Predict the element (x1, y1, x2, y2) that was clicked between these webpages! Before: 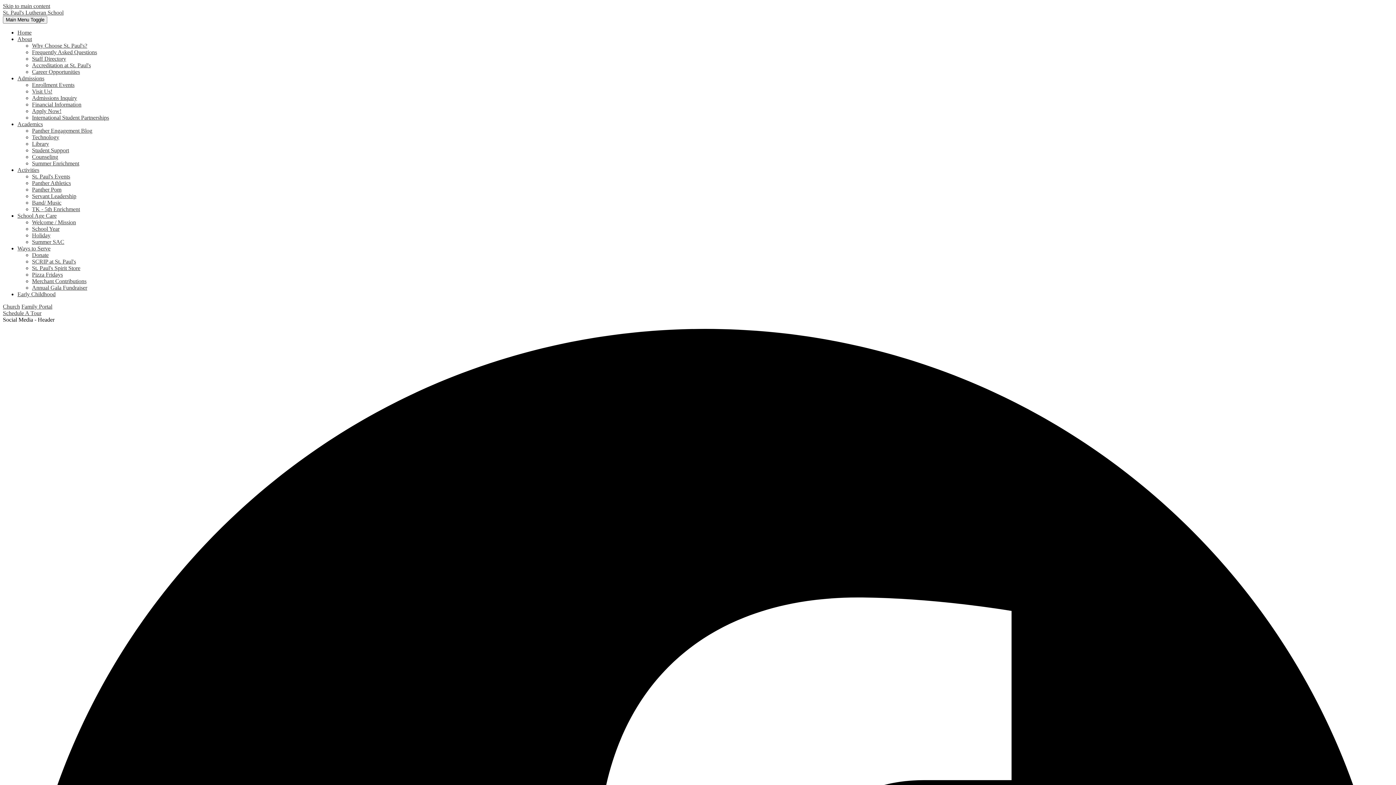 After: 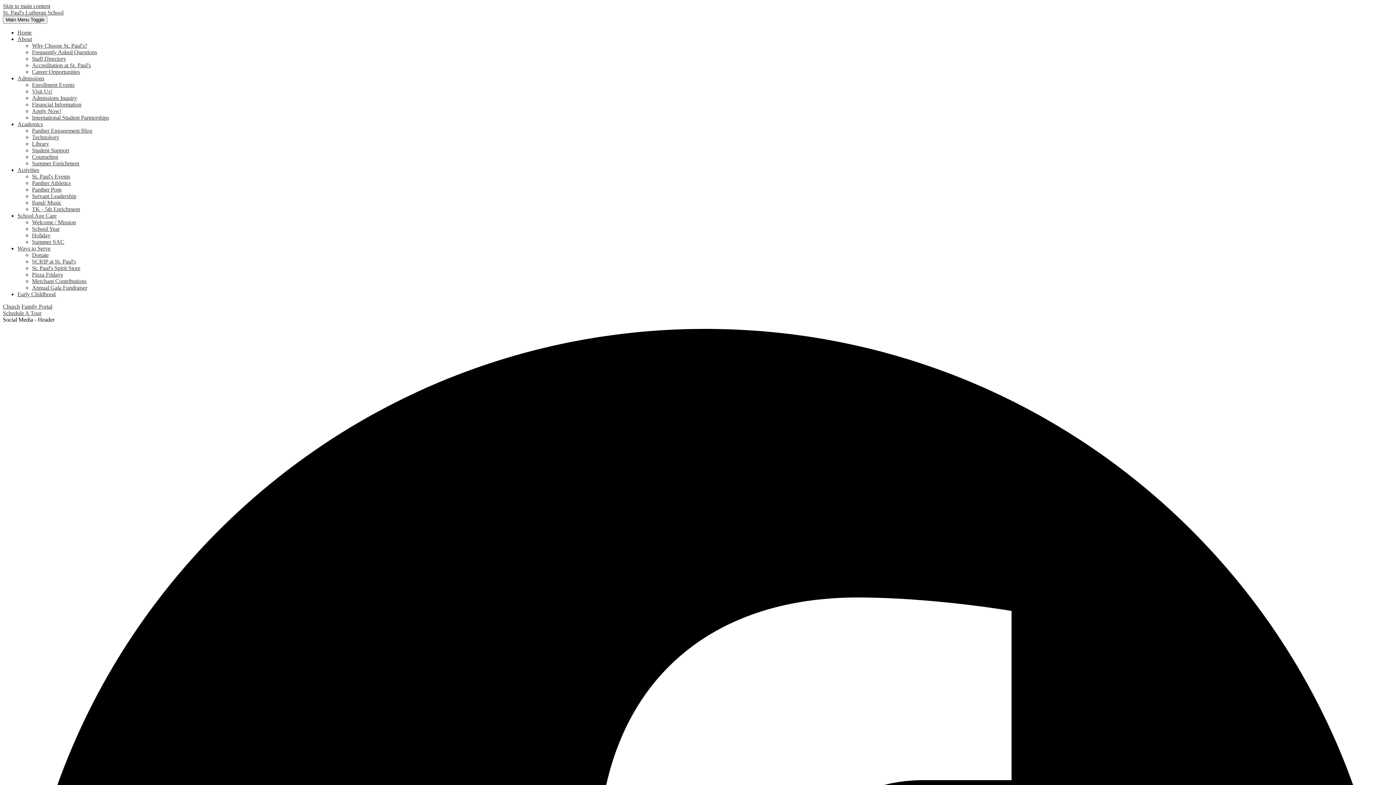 Action: label: Student Support bbox: (32, 147, 69, 153)